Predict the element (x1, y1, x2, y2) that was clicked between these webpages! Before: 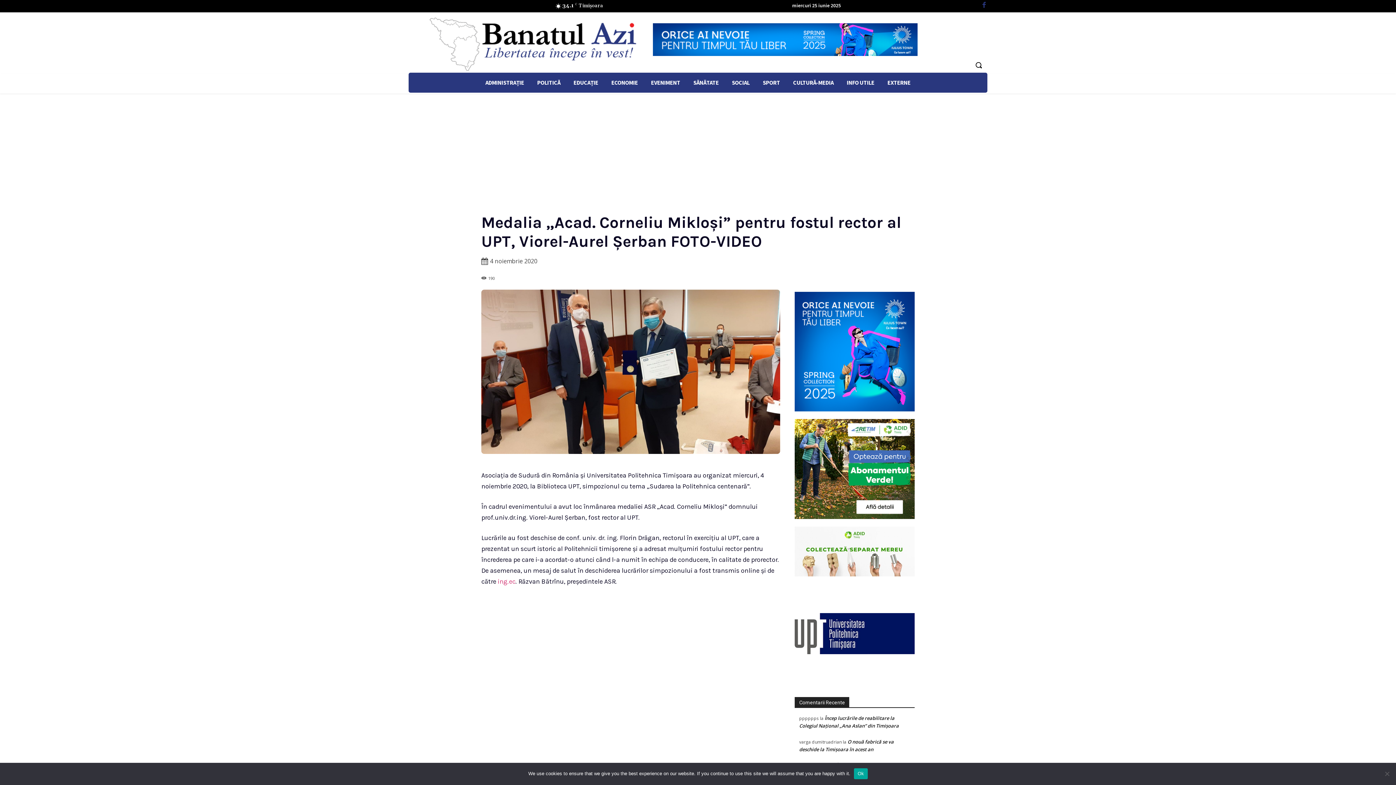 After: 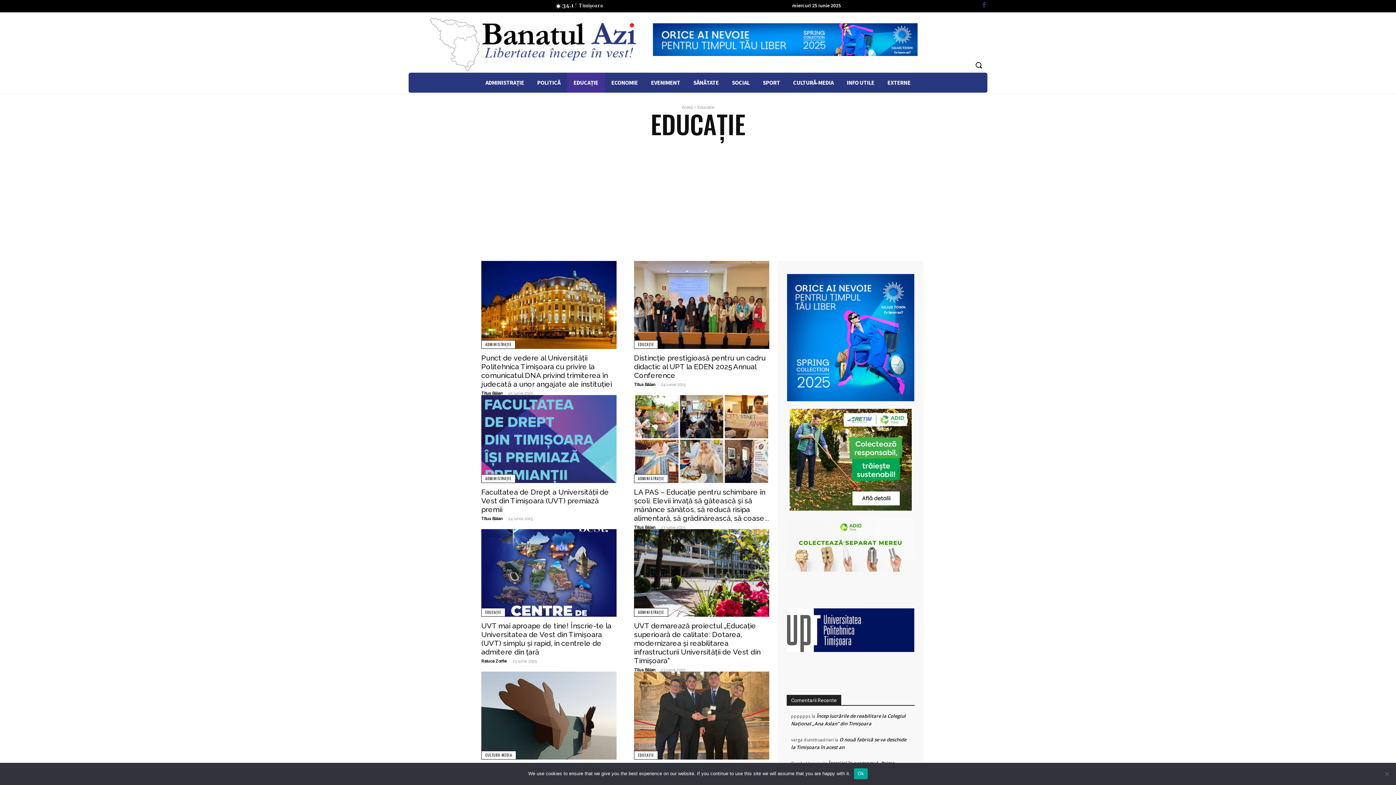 Action: bbox: (567, 72, 605, 92) label: EDUCAȚIE